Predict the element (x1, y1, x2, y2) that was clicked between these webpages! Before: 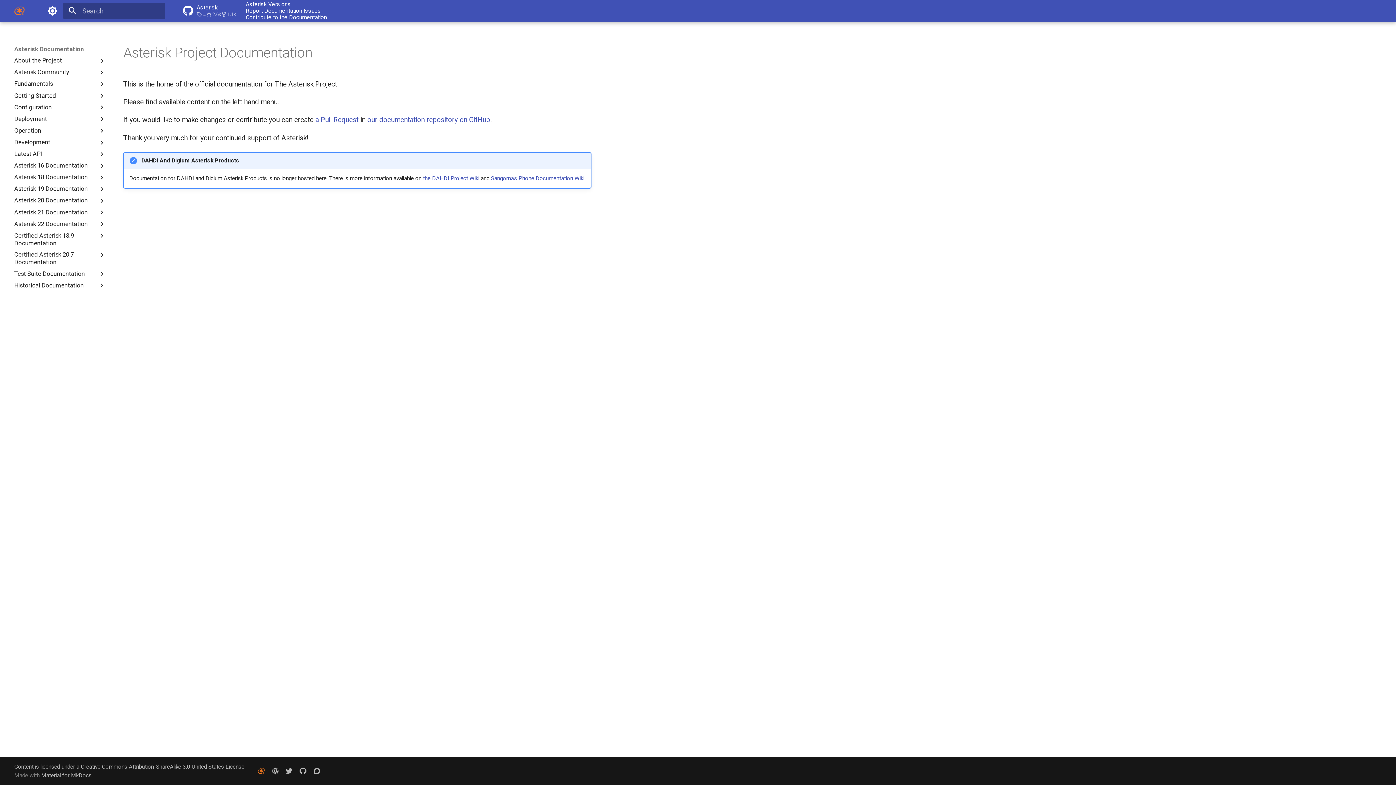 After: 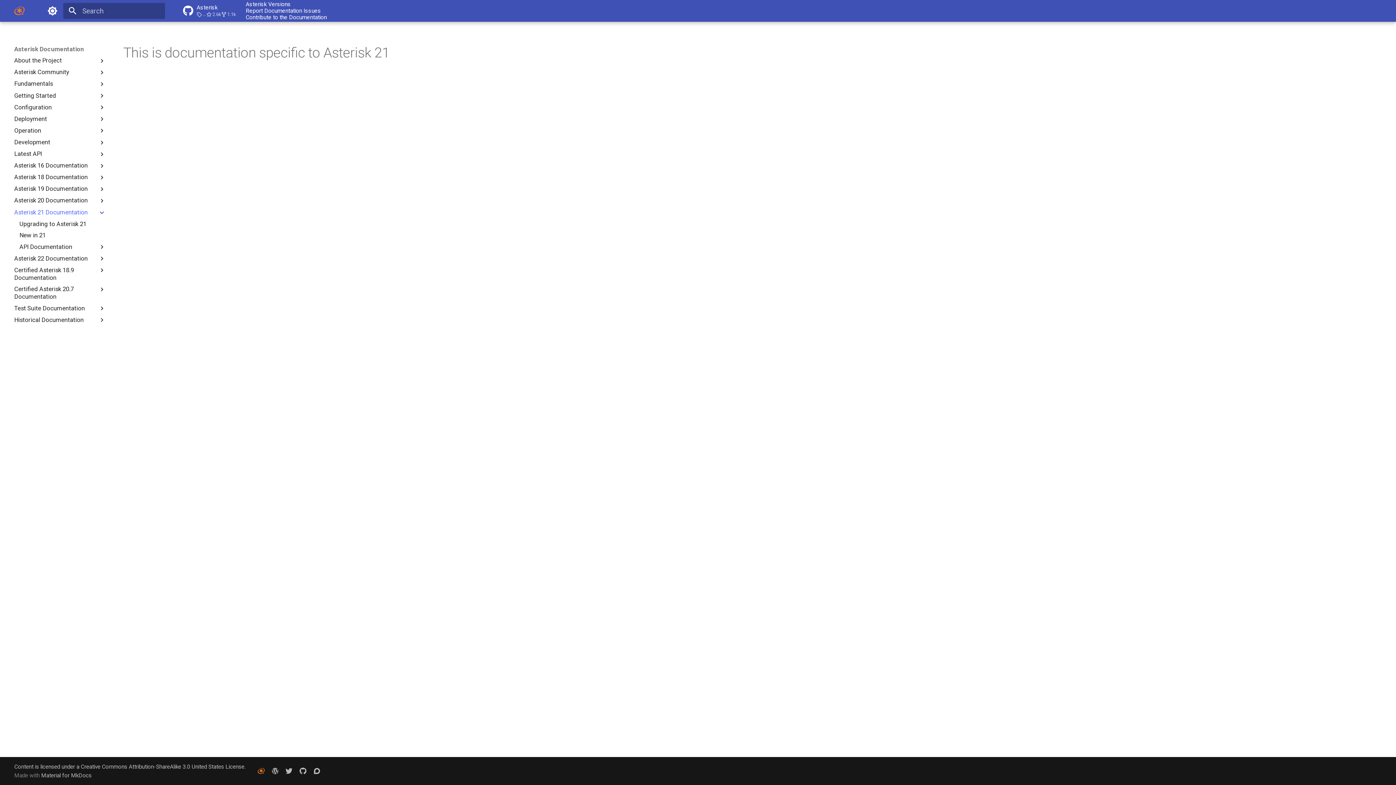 Action: bbox: (14, 208, 105, 216) label: Asterisk 21 Documentation